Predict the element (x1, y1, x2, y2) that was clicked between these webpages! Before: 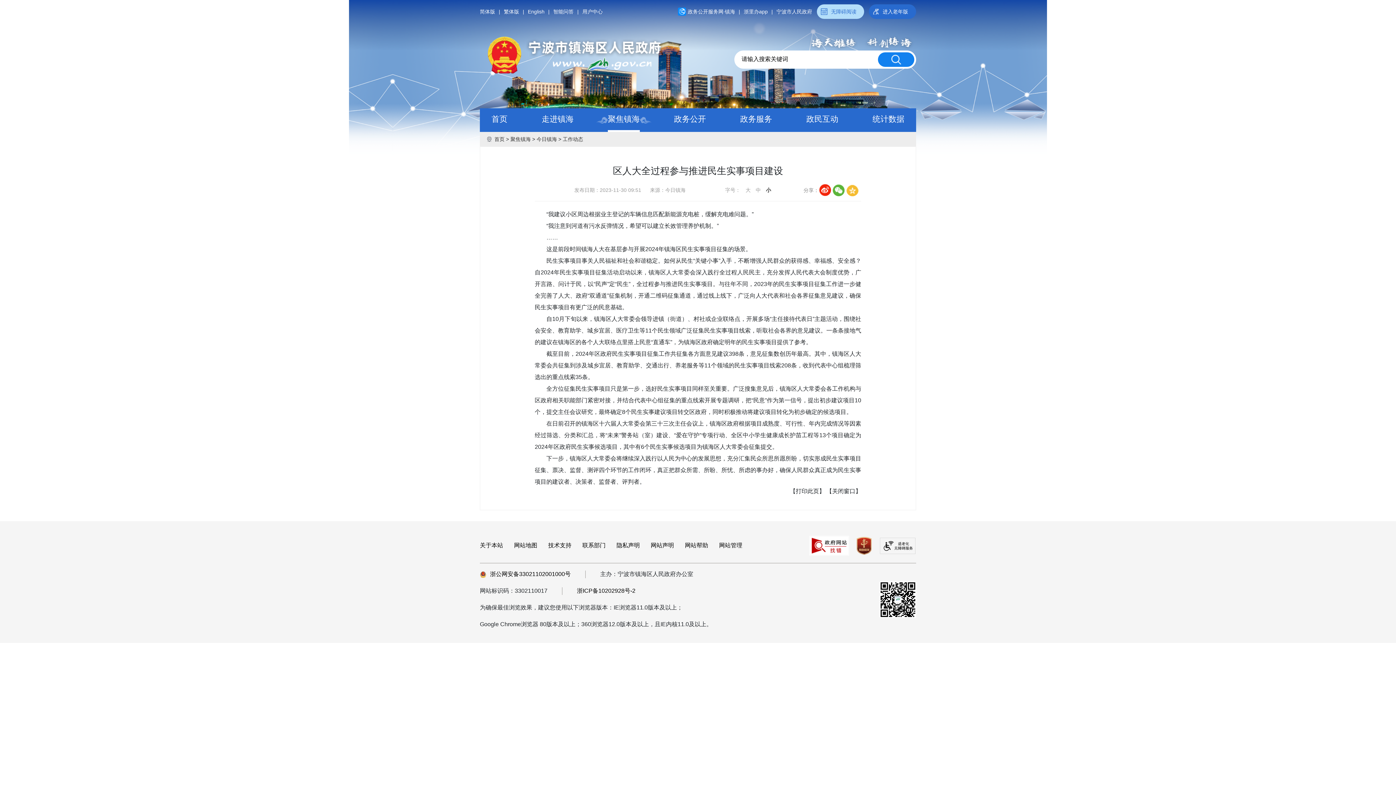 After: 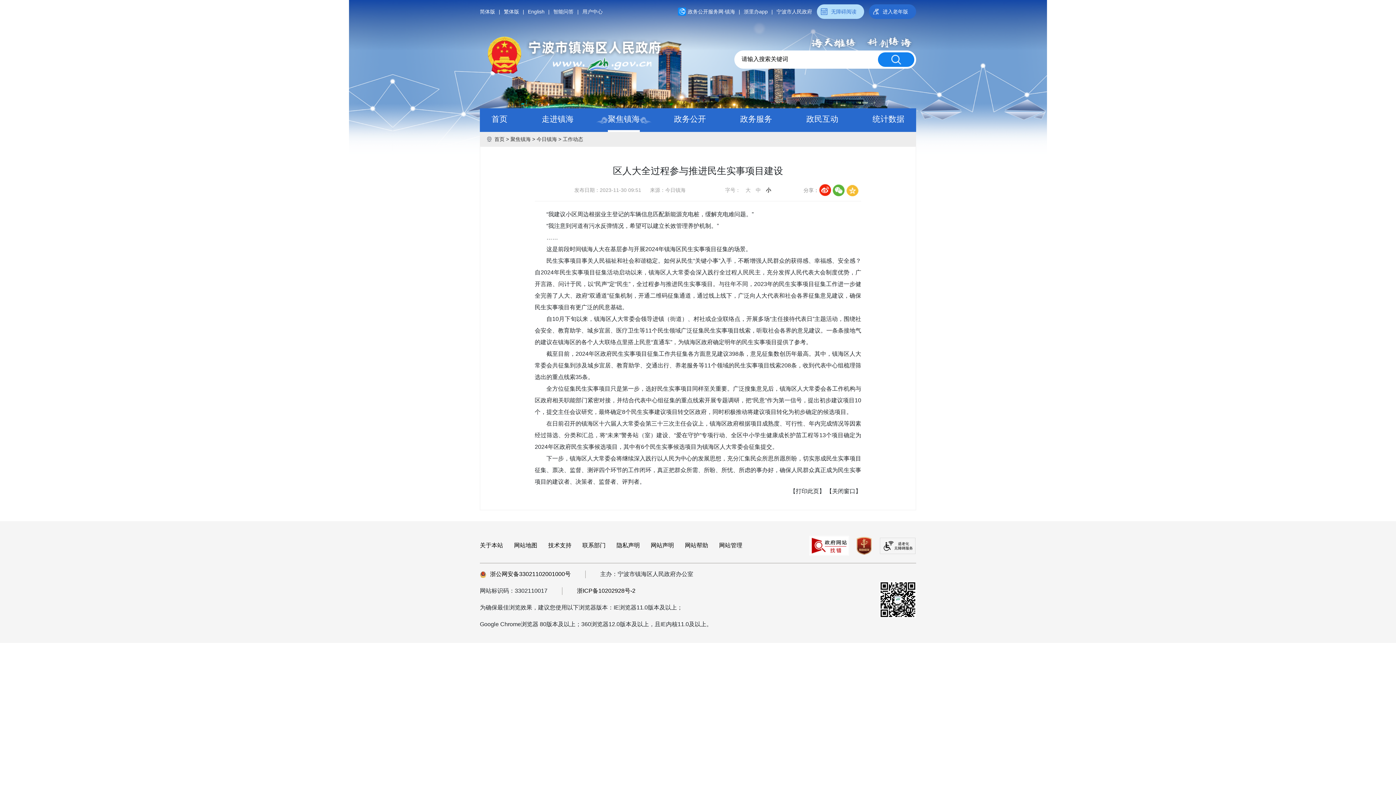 Action: bbox: (688, 4, 735, 18) label: 政务公开服务网·镇海